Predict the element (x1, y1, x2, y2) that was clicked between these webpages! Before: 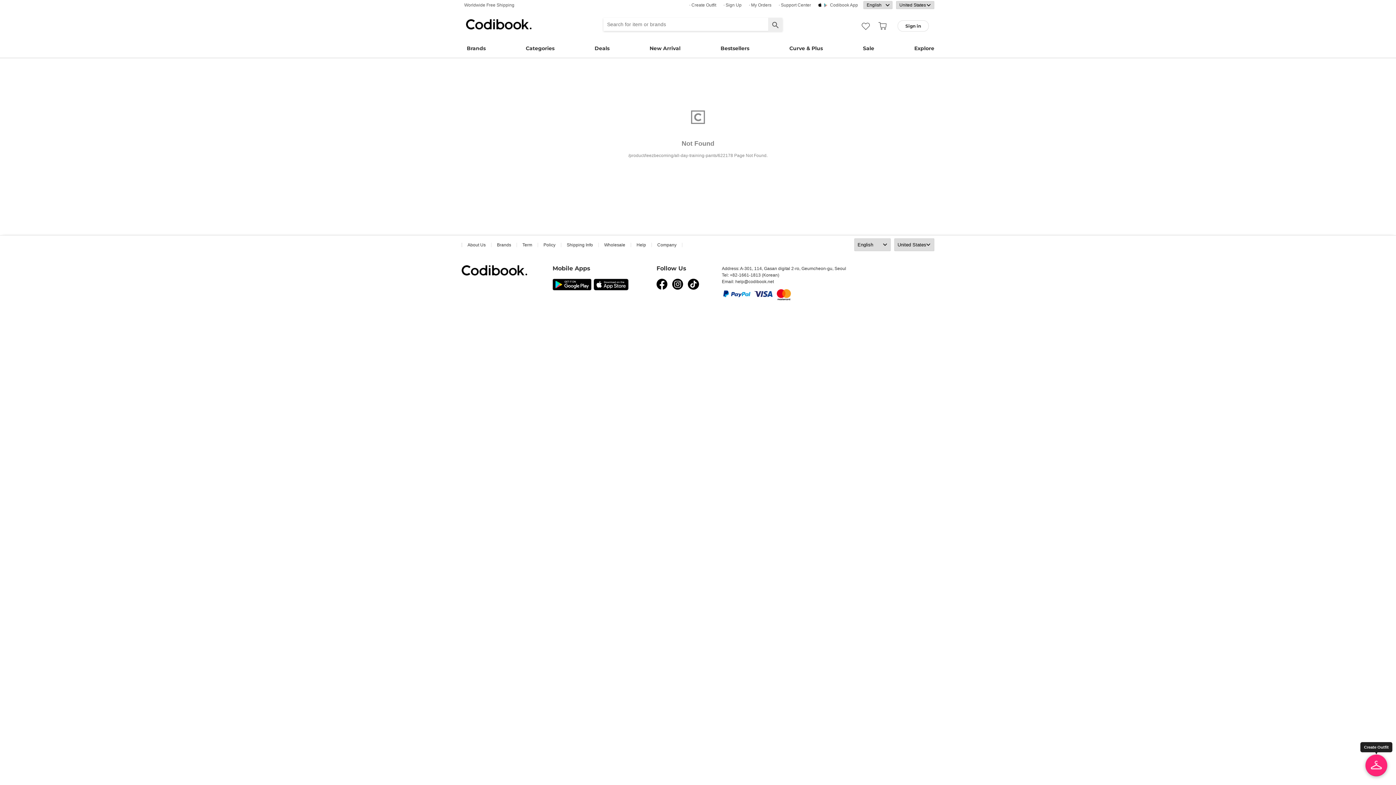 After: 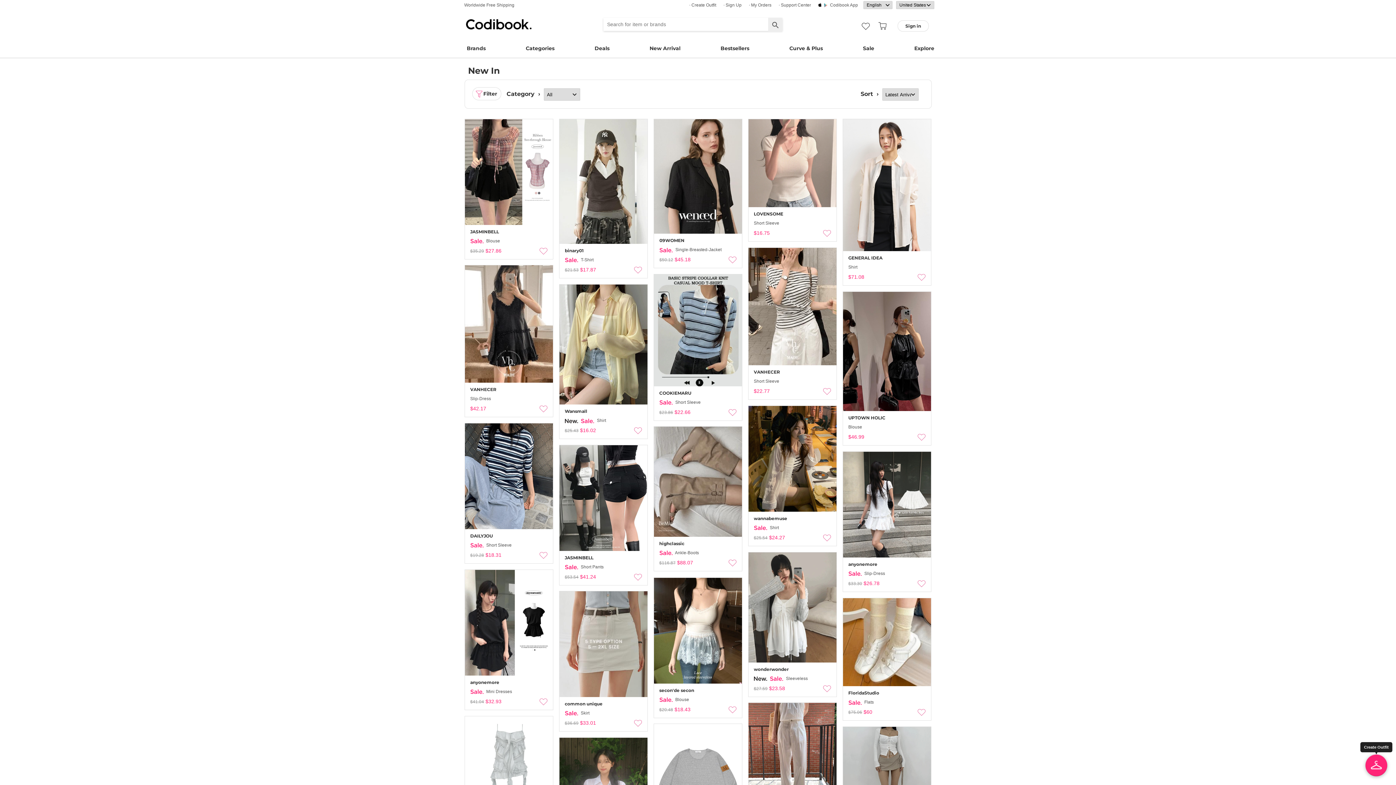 Action: label: New Arrival bbox: (644, 37, 685, 51)